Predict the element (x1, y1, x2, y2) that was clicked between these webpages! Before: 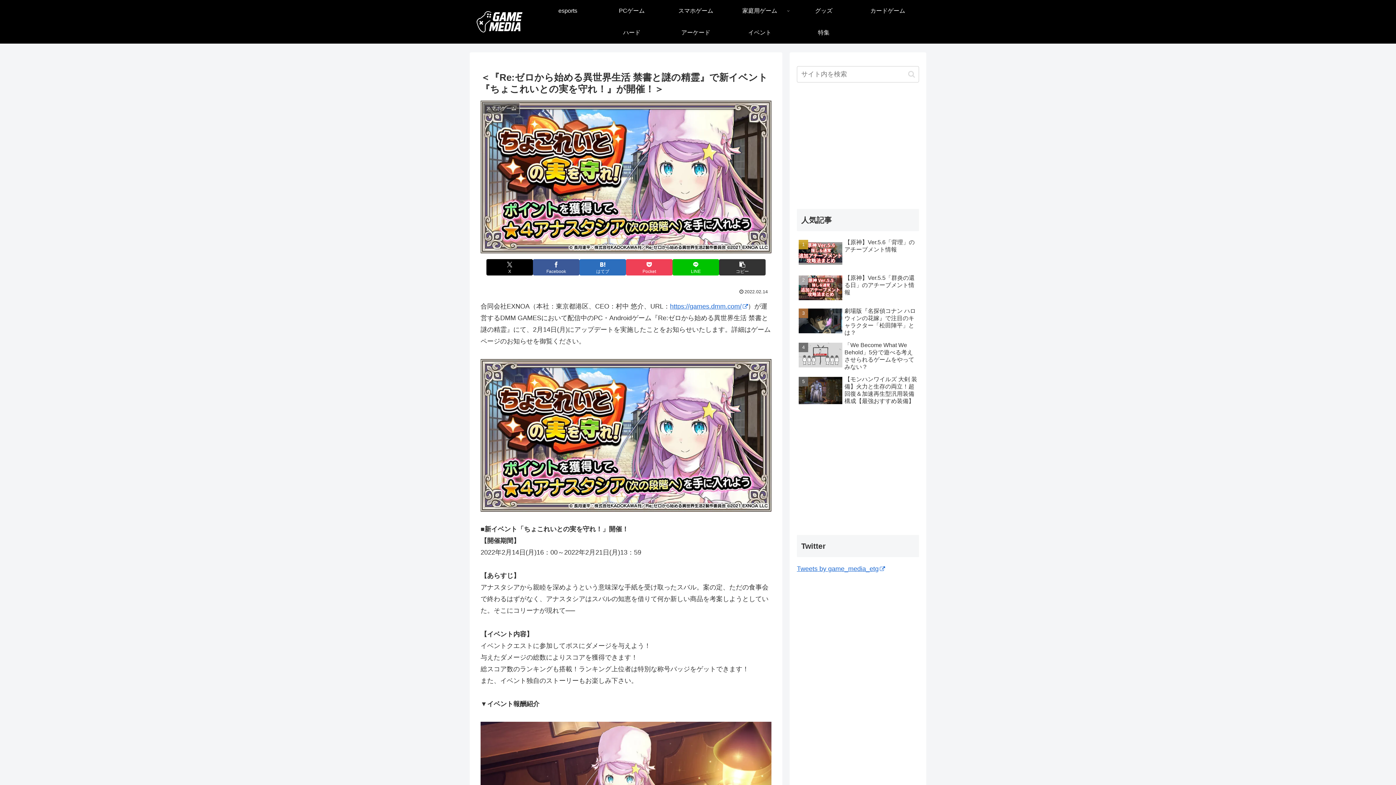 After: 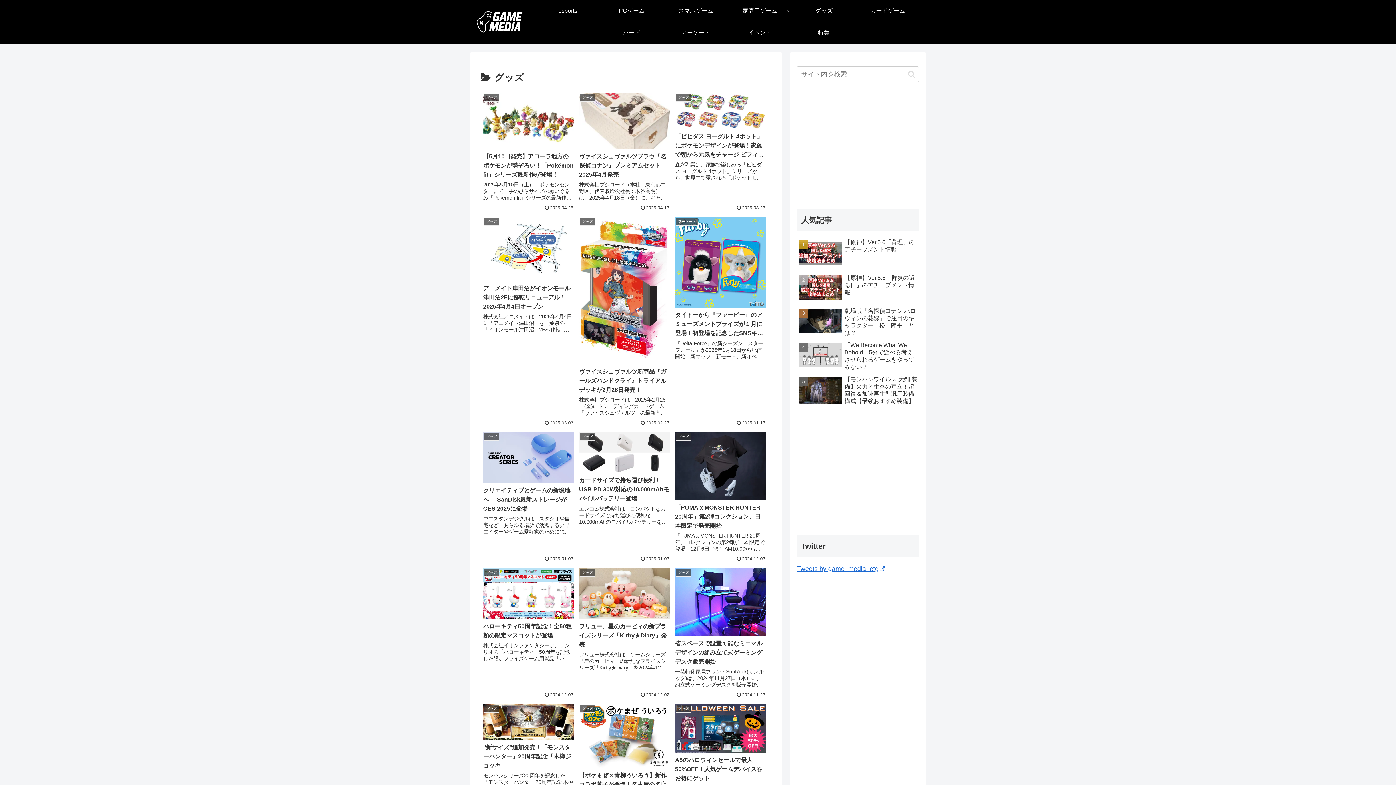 Action: label: グッズ bbox: (792, 0, 856, 21)